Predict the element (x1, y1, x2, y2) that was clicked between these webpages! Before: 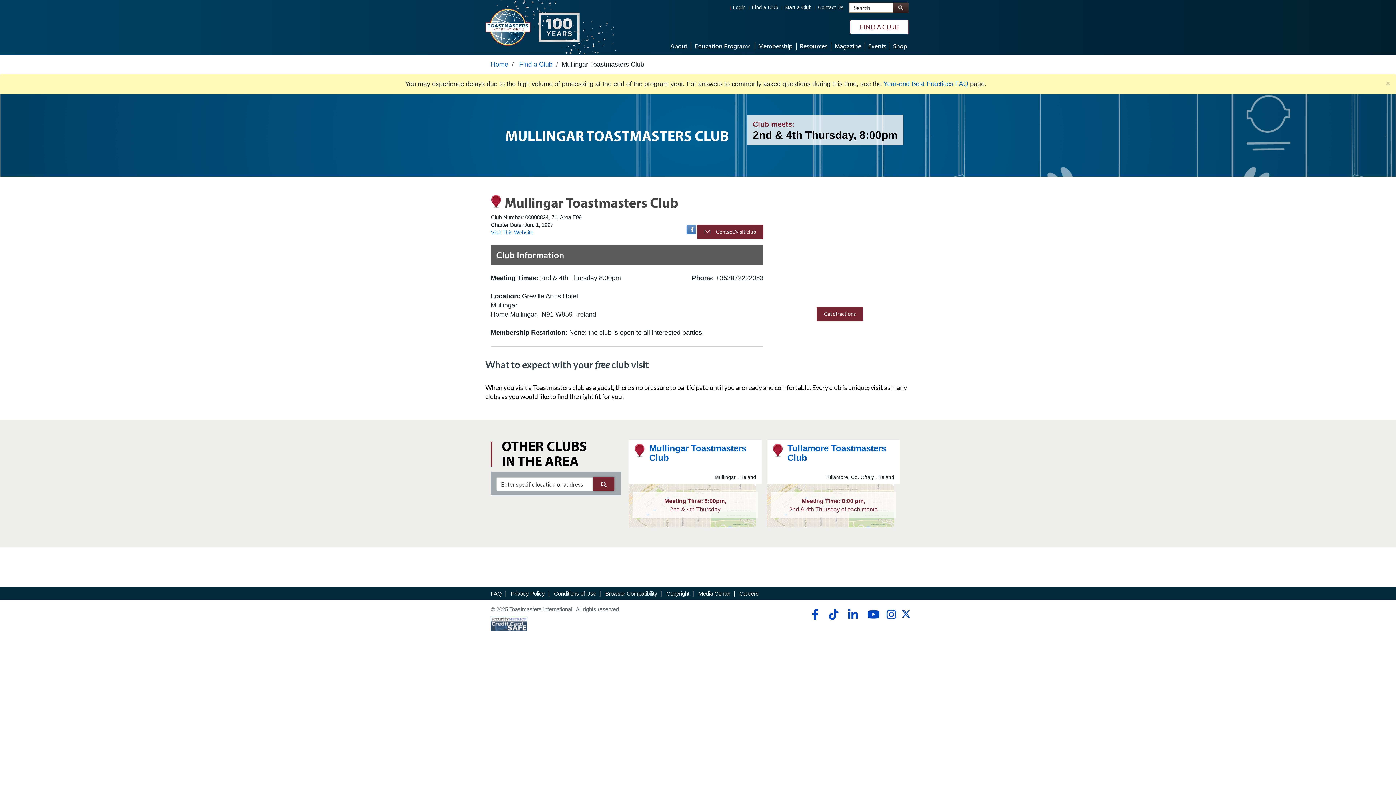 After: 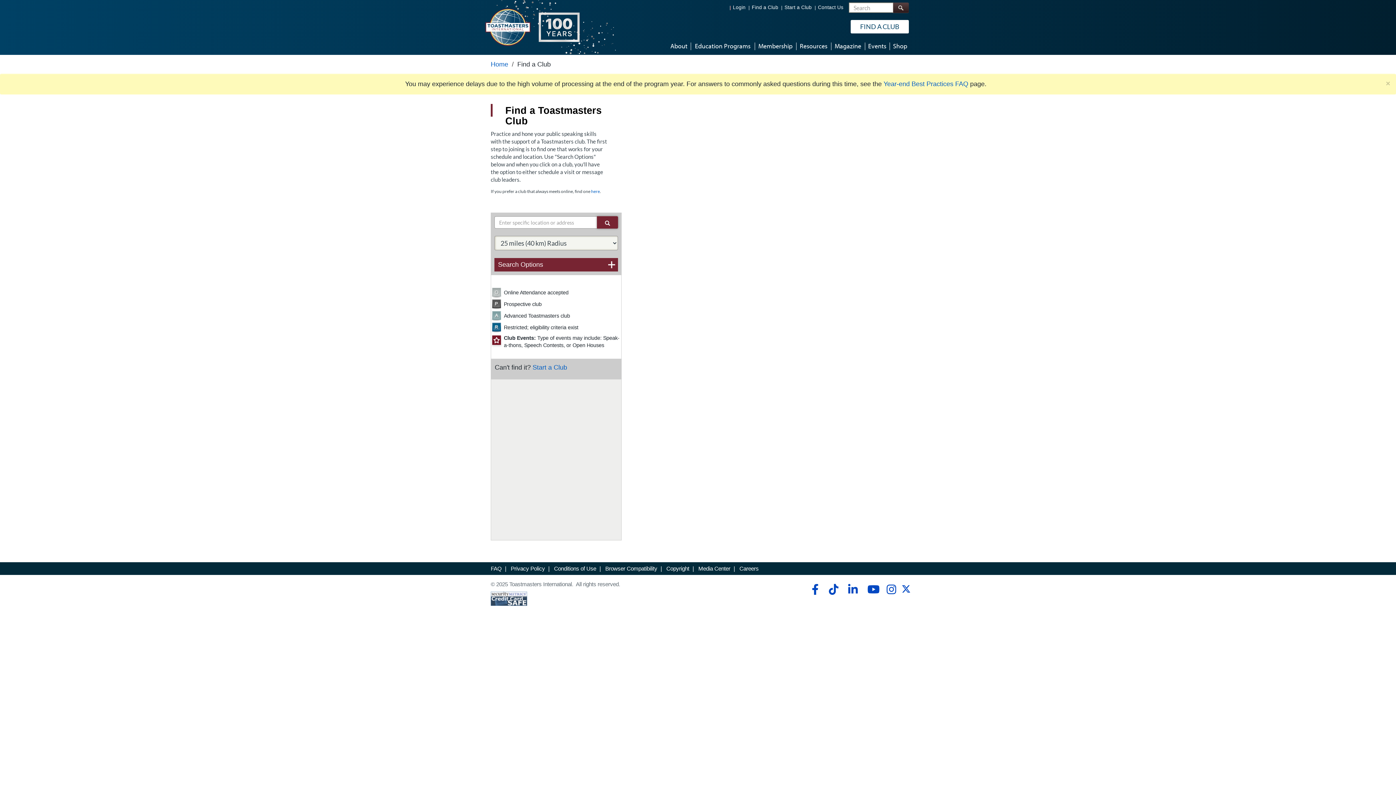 Action: label: Find a Club bbox: (519, 60, 552, 68)